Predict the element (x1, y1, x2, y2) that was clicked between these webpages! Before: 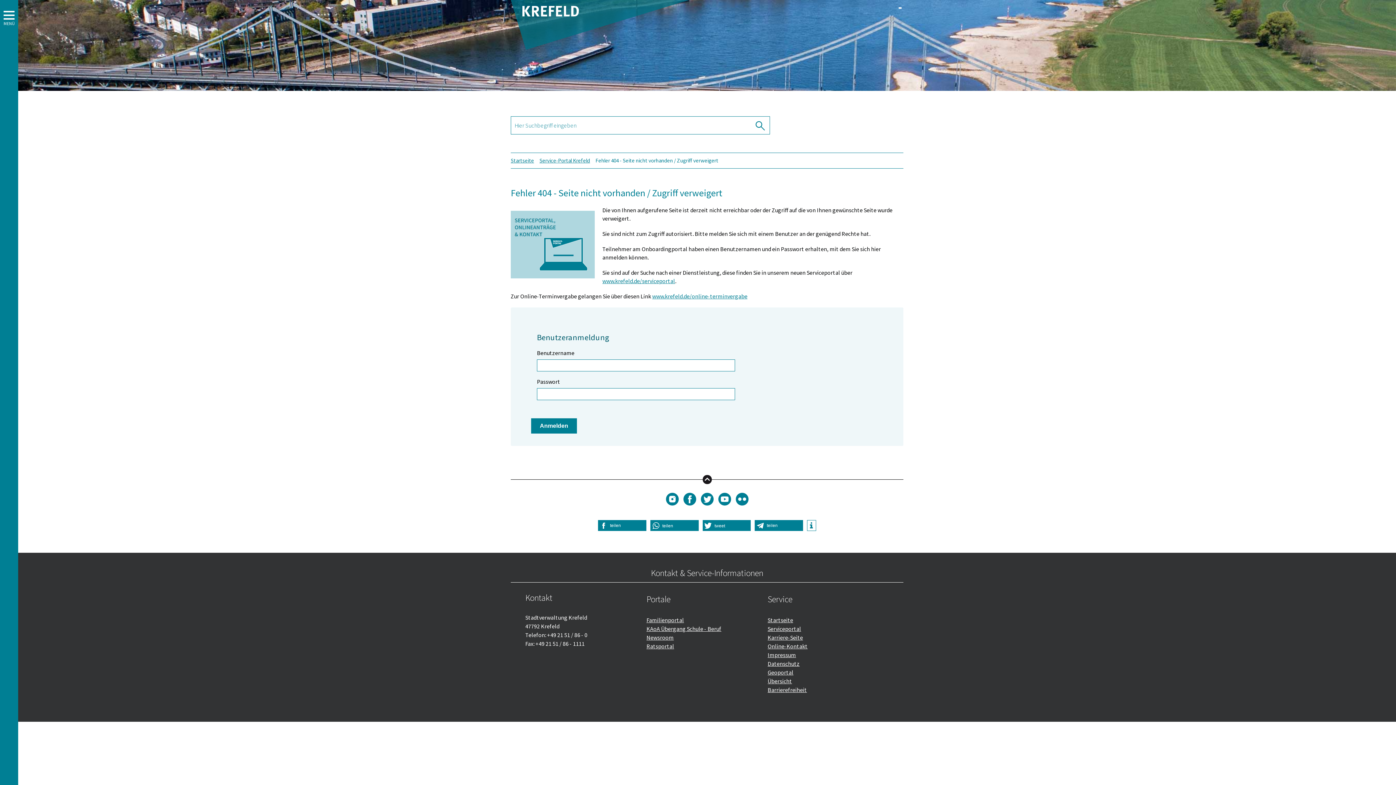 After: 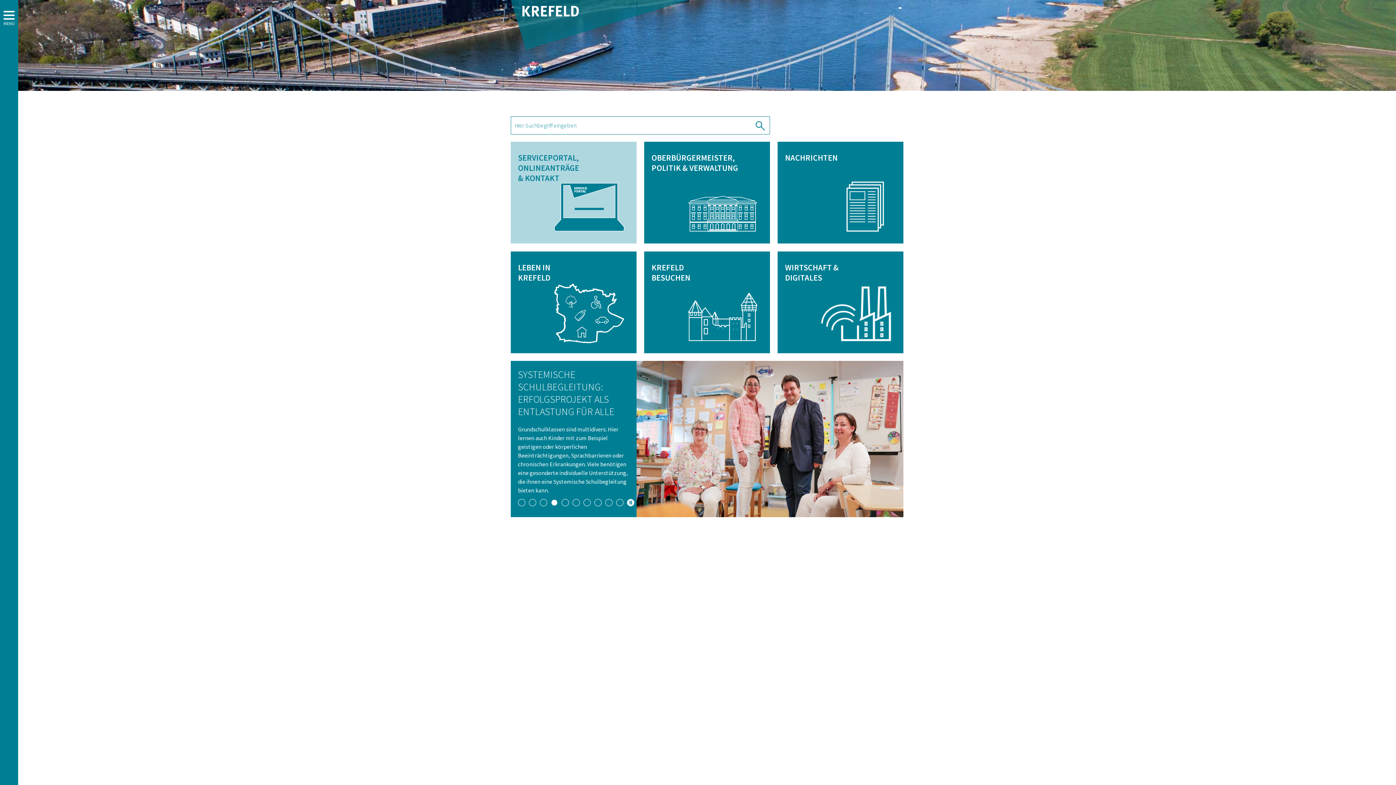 Action: bbox: (510, 38, 689, 53) label: Zurück zur Startseite